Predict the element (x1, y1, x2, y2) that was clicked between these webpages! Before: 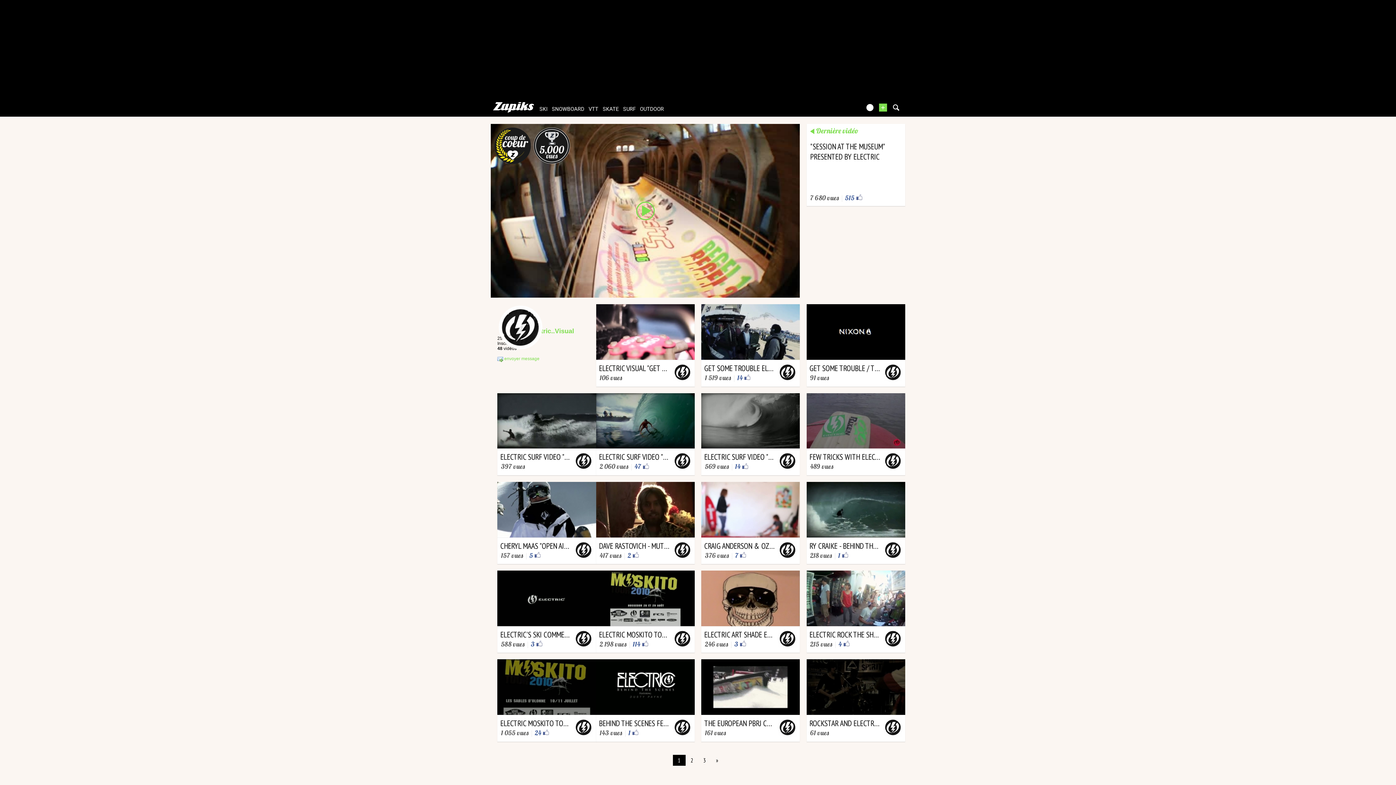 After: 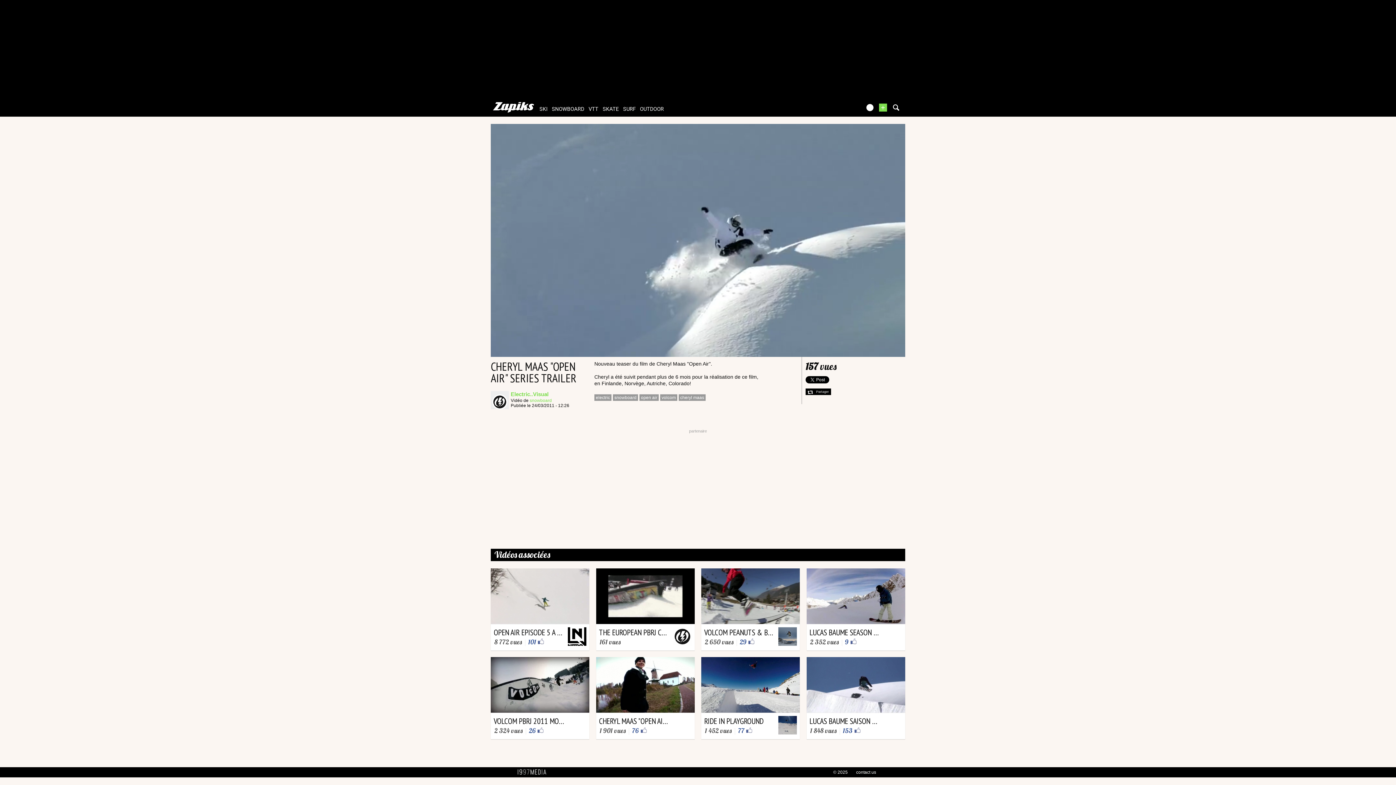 Action: label: Snowboard
par Electric..Visual
le 24 mars 2011
CHERYL MAAS "OPEN AIR" SERIES TRAILER
157 vues | 5  bbox: (497, 482, 596, 564)